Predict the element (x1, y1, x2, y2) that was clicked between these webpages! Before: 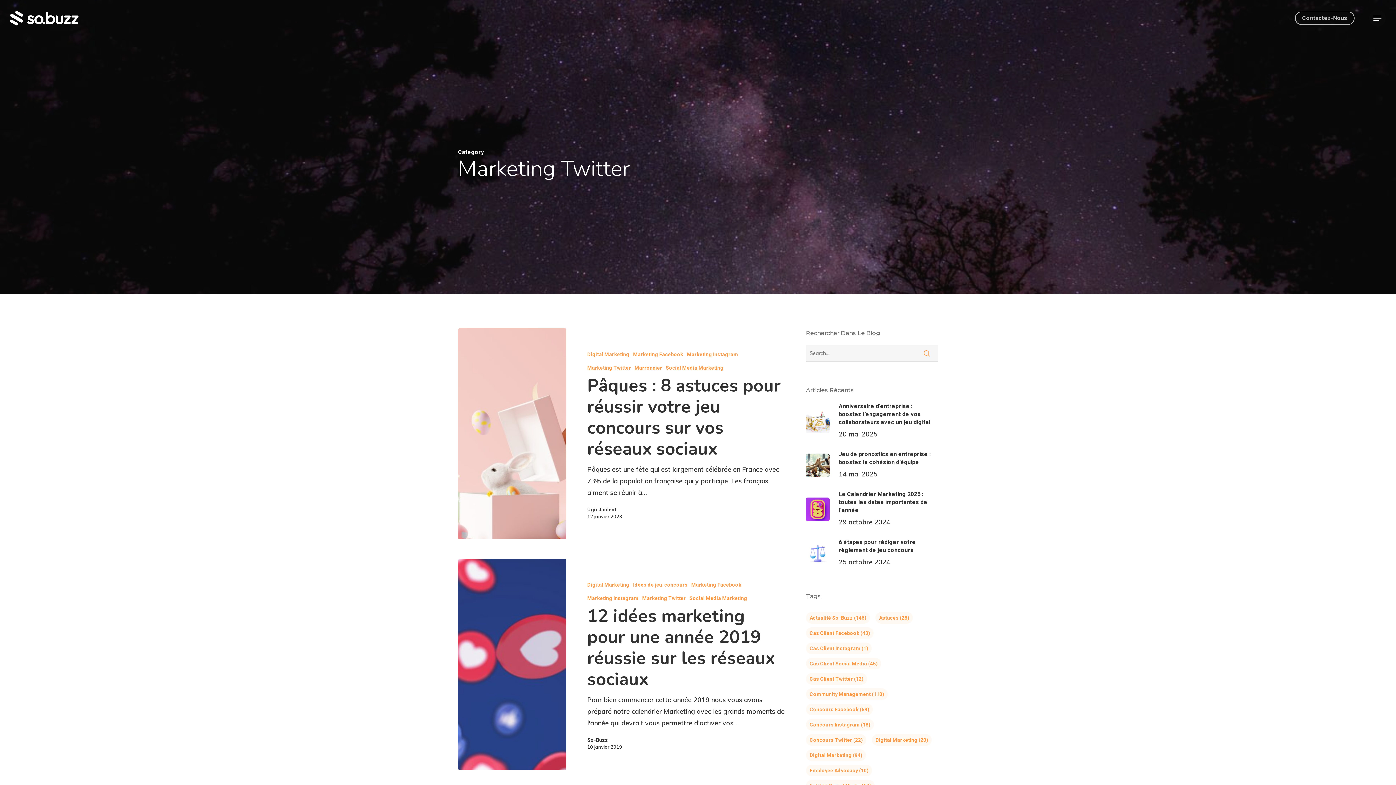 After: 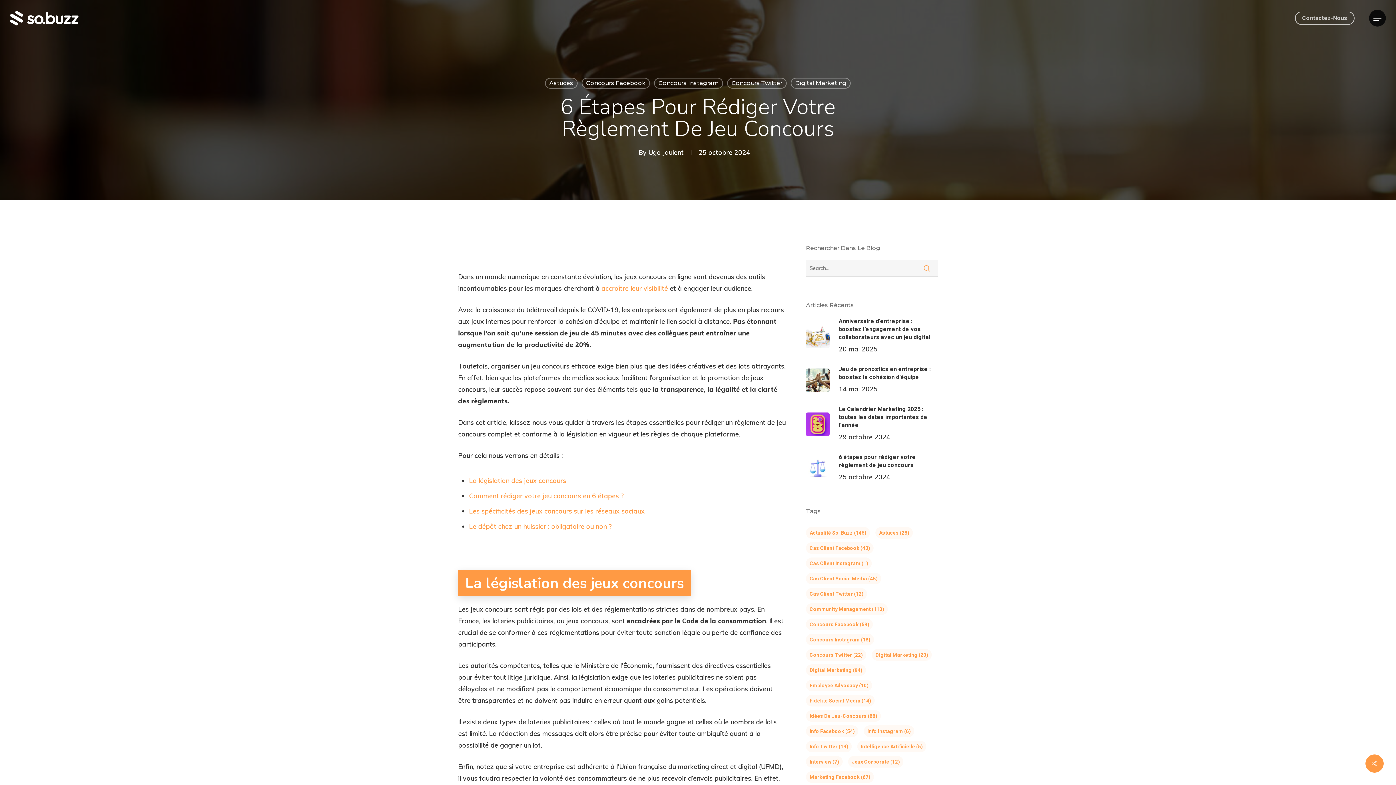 Action: label: 6 étapes pour rédiger votre règlement de jeu concours
25 octobre 2024 bbox: (806, 538, 938, 568)